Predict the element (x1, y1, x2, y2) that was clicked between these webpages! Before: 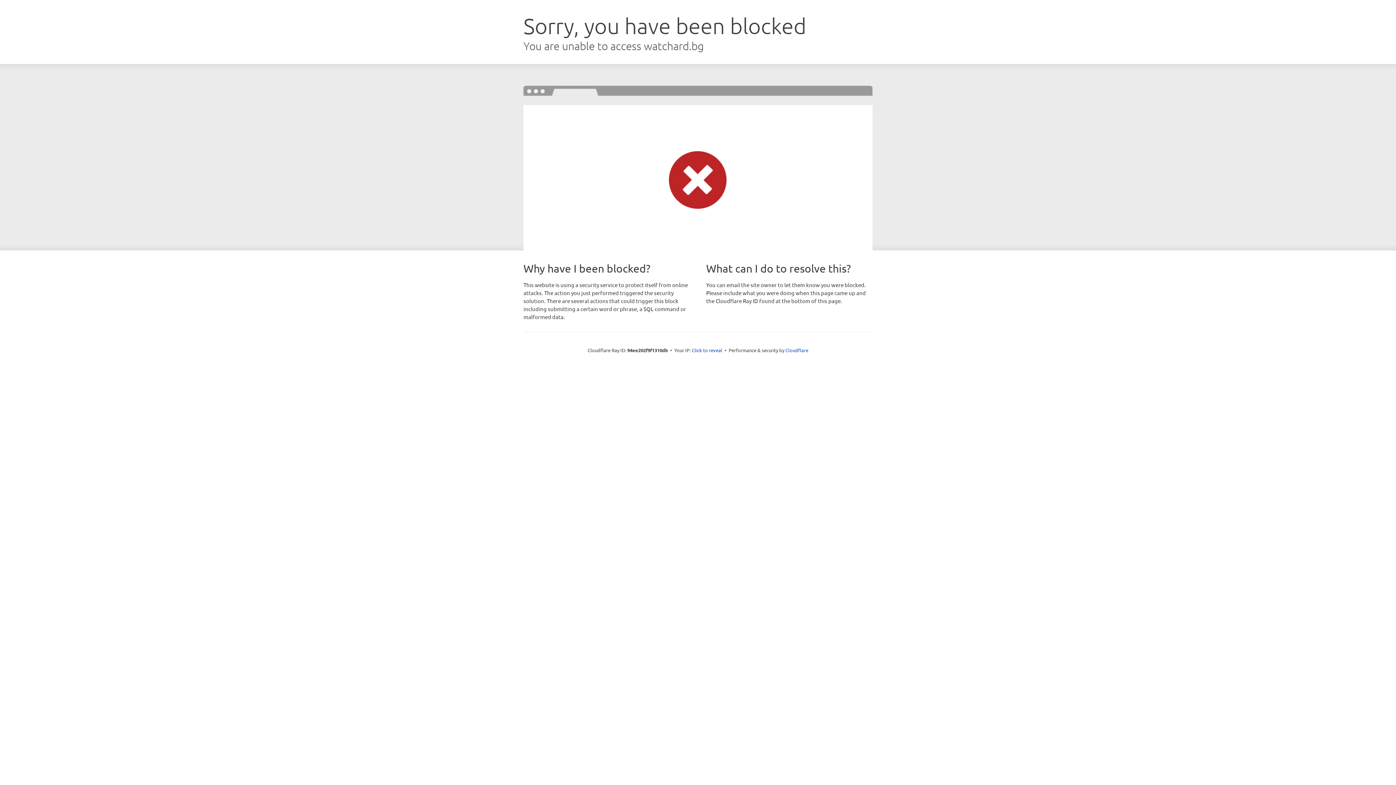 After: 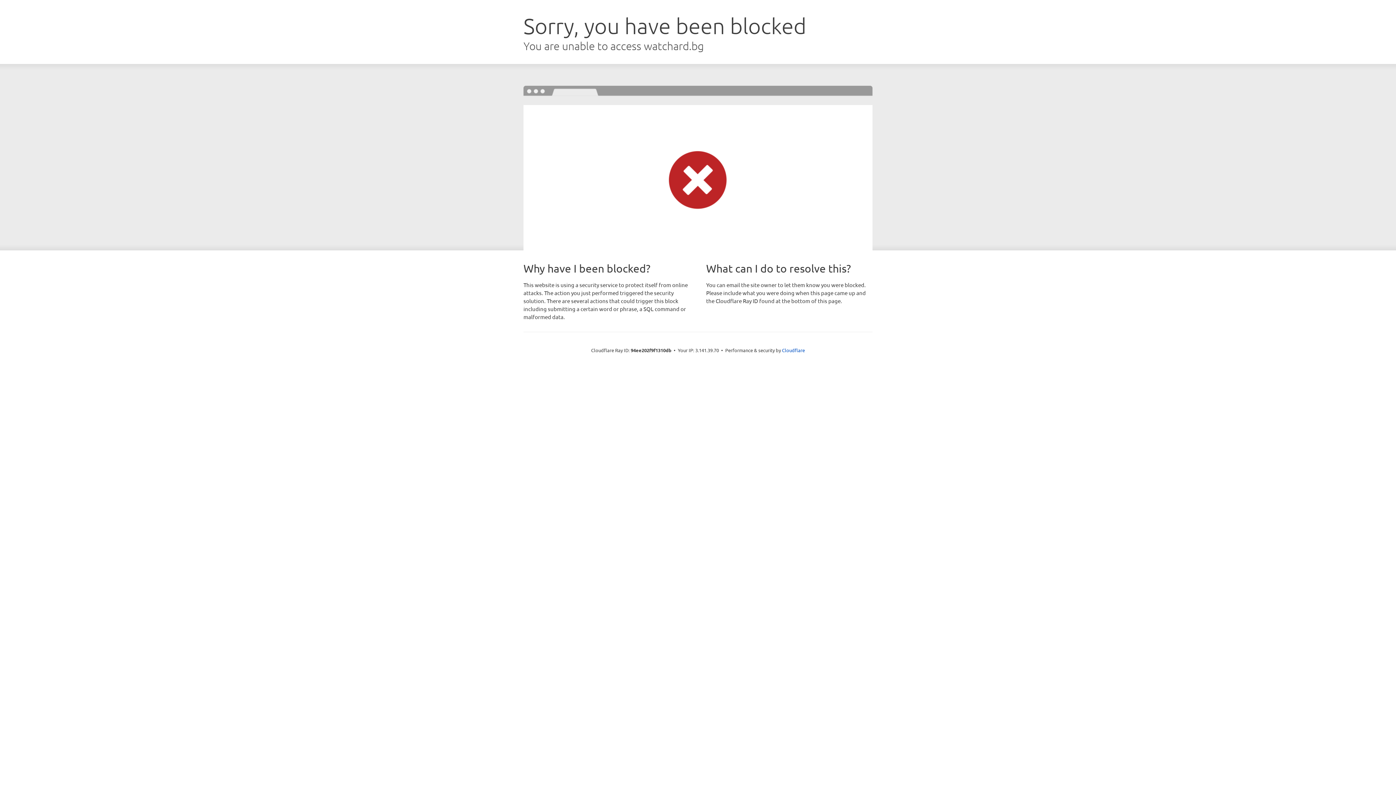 Action: label: Click to reveal bbox: (692, 346, 722, 353)